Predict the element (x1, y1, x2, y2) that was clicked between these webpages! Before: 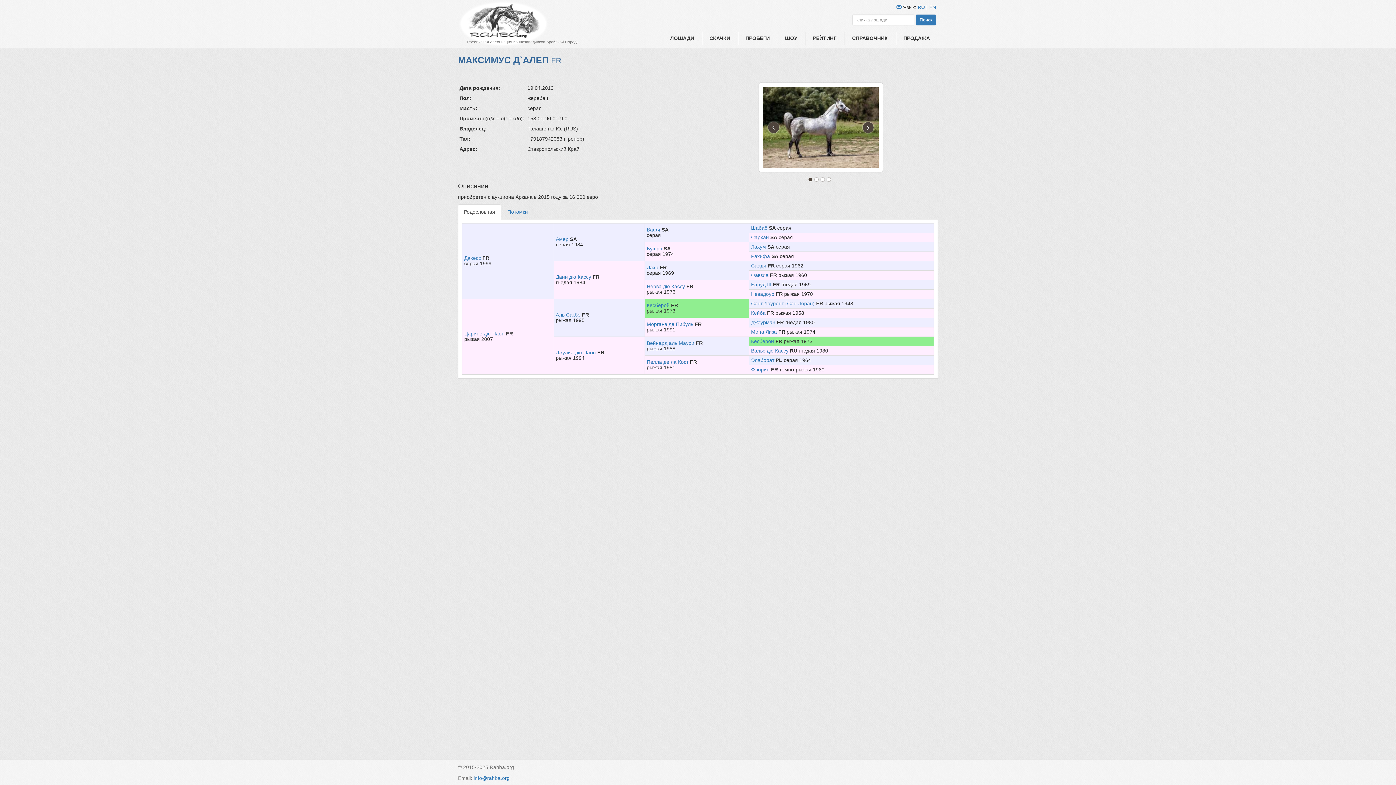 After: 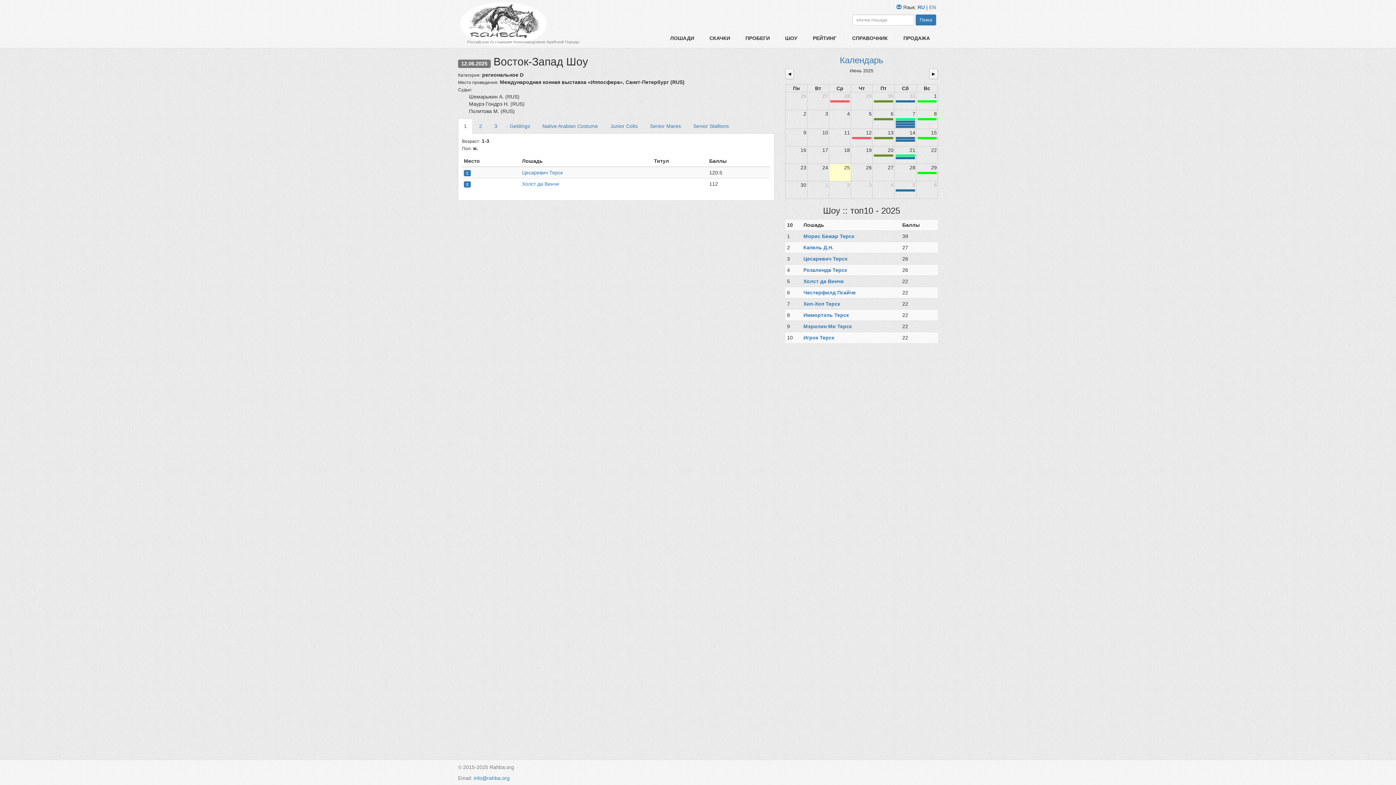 Action: bbox: (777, 30, 805, 45) label: ШОУ